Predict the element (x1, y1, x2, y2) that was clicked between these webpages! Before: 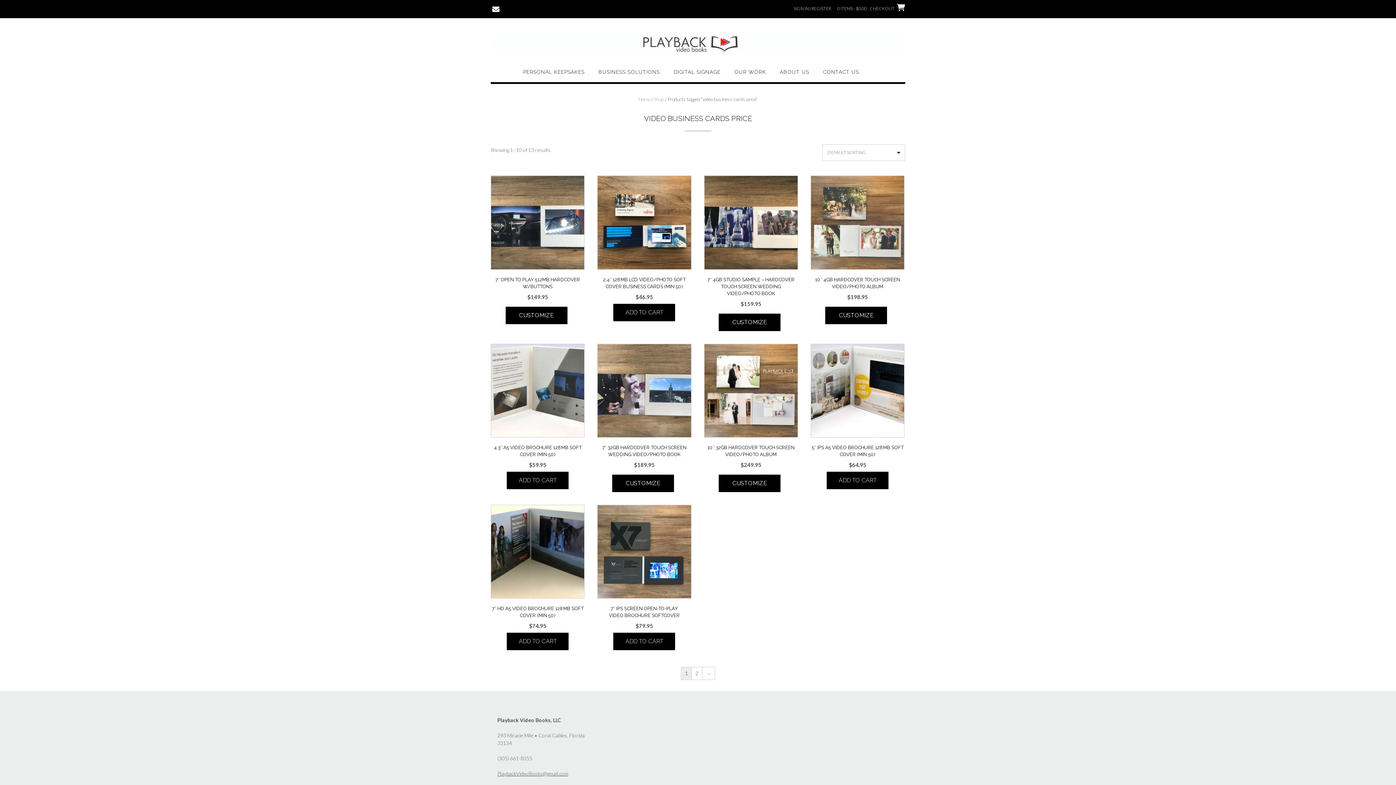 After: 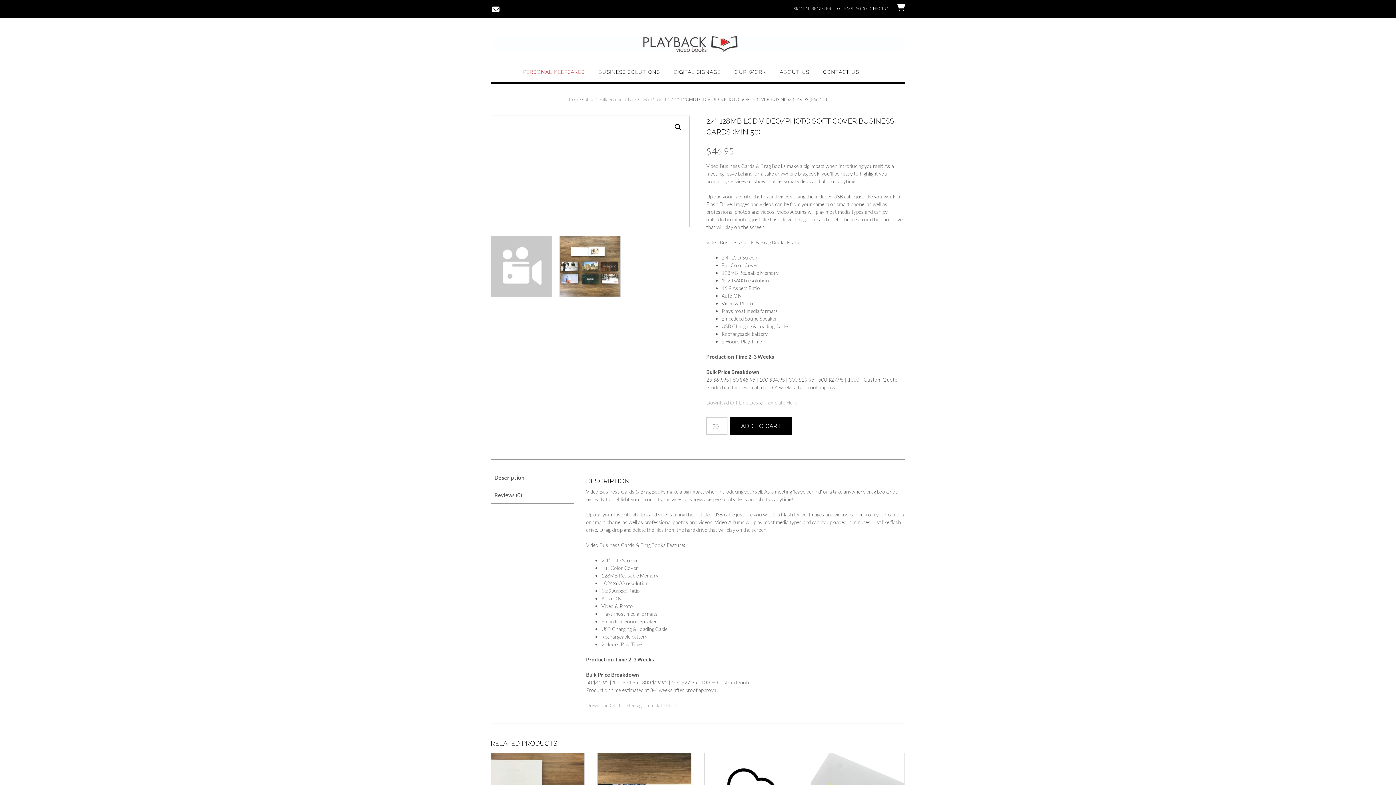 Action: label: 2.4″ 128MB LCD VIDEO/PHOTO SOFT COVER BUSINESS CARDS (MIN 50)
$46.95 bbox: (597, 175, 691, 300)